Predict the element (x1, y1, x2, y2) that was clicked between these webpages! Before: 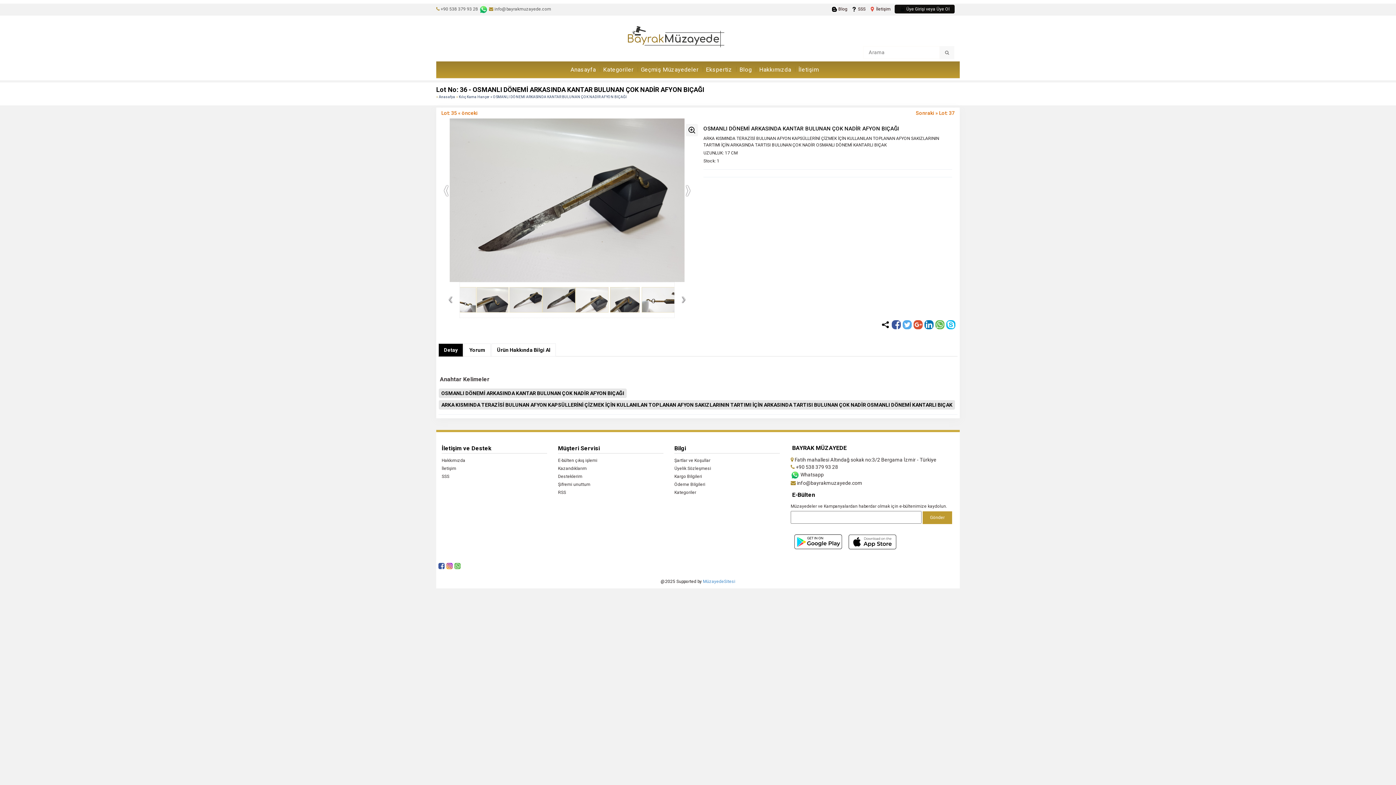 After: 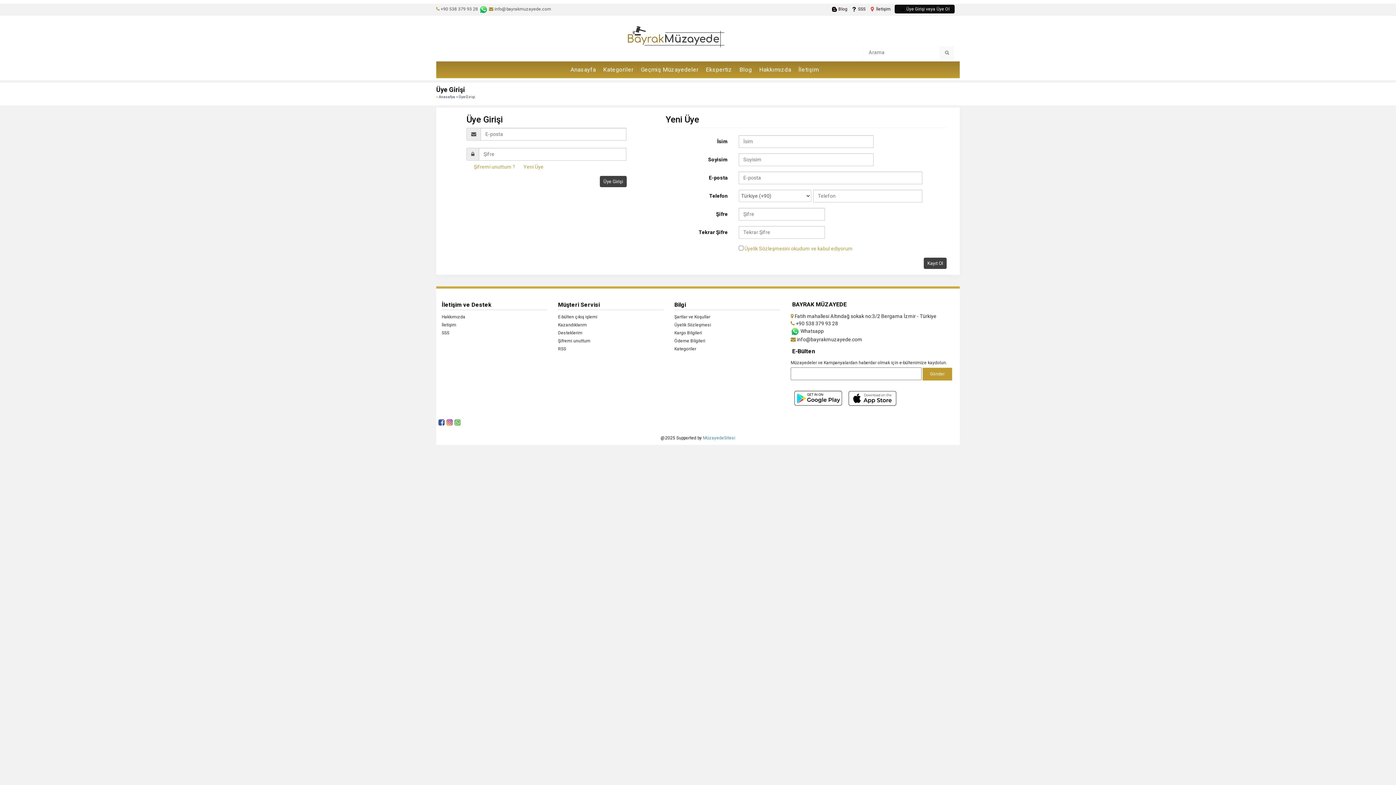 Action: label: Desteklerim bbox: (558, 474, 582, 479)